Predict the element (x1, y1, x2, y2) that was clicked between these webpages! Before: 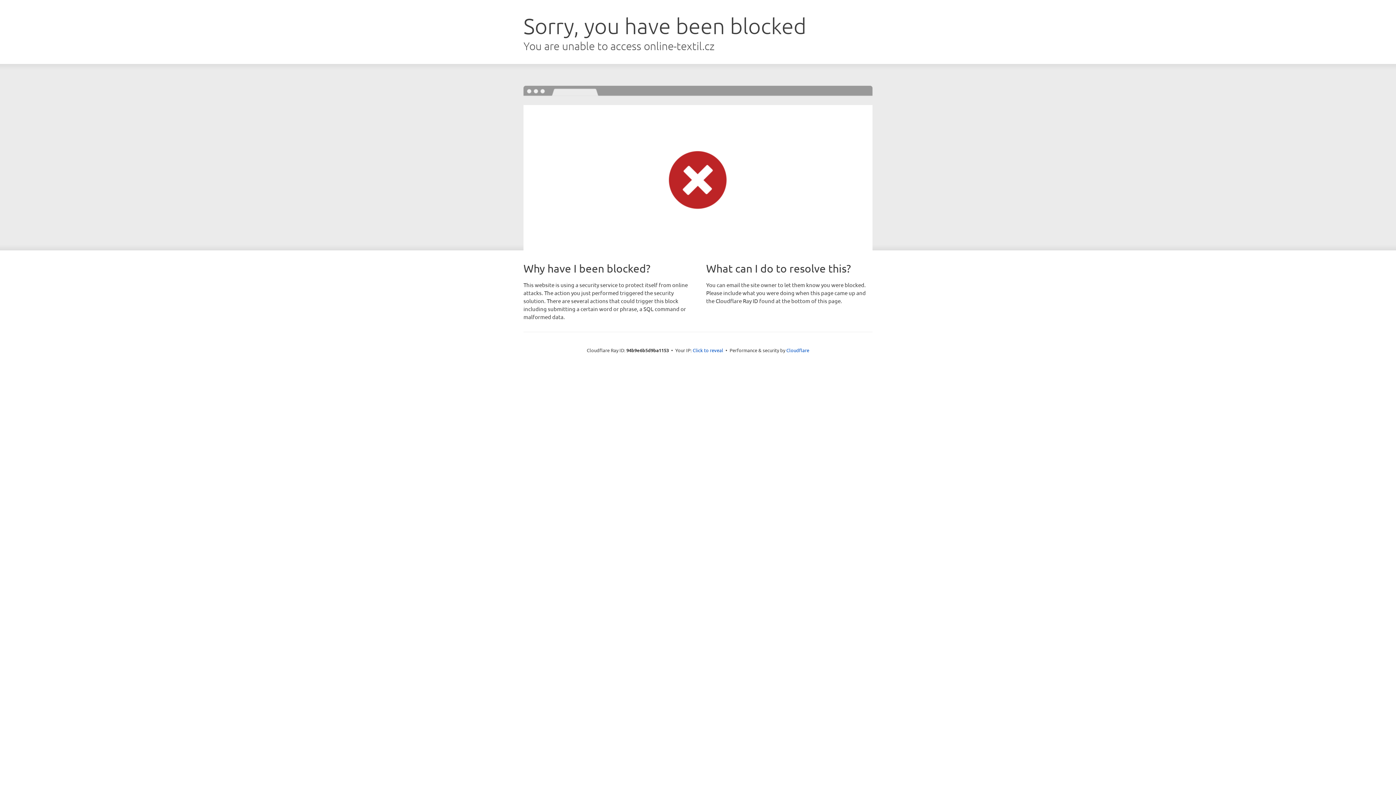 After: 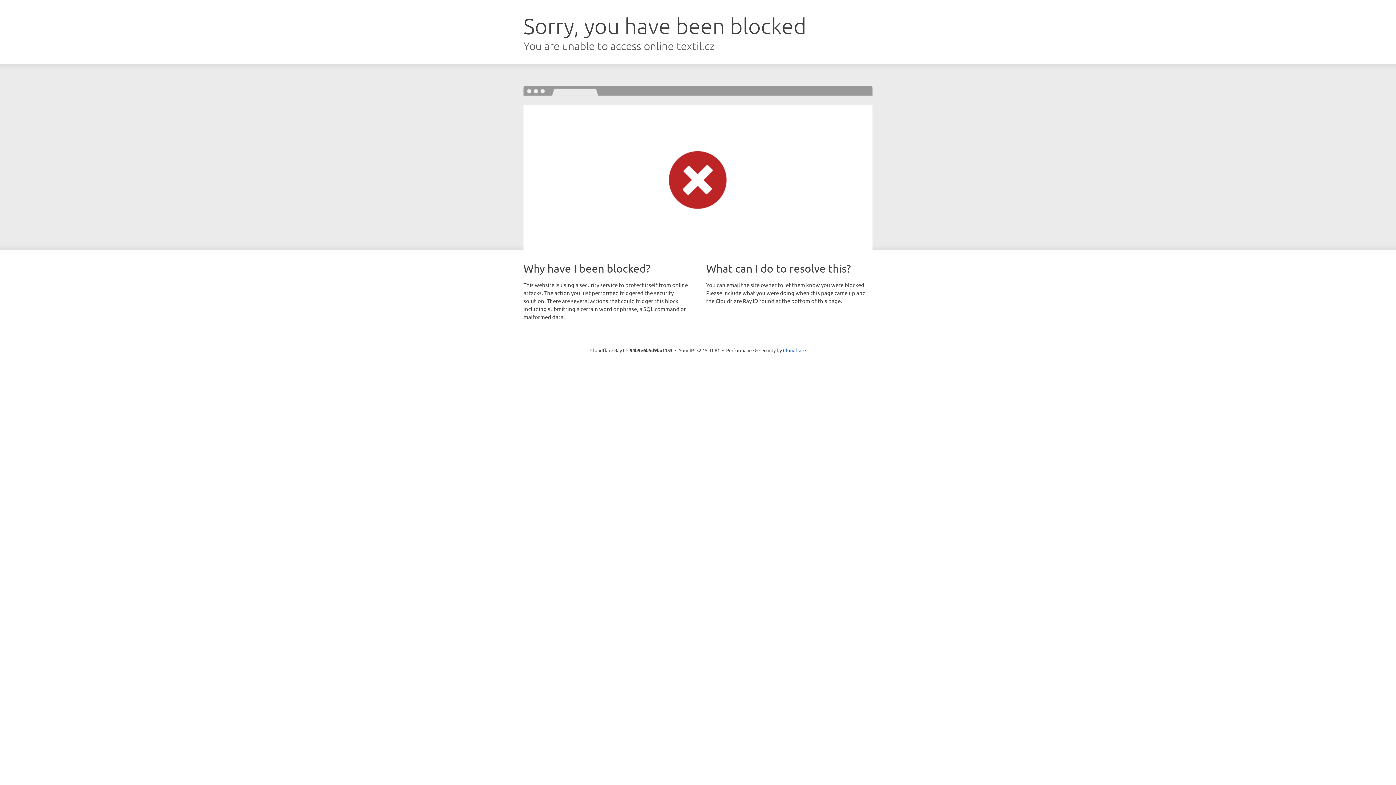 Action: bbox: (692, 346, 723, 353) label: Click to reveal